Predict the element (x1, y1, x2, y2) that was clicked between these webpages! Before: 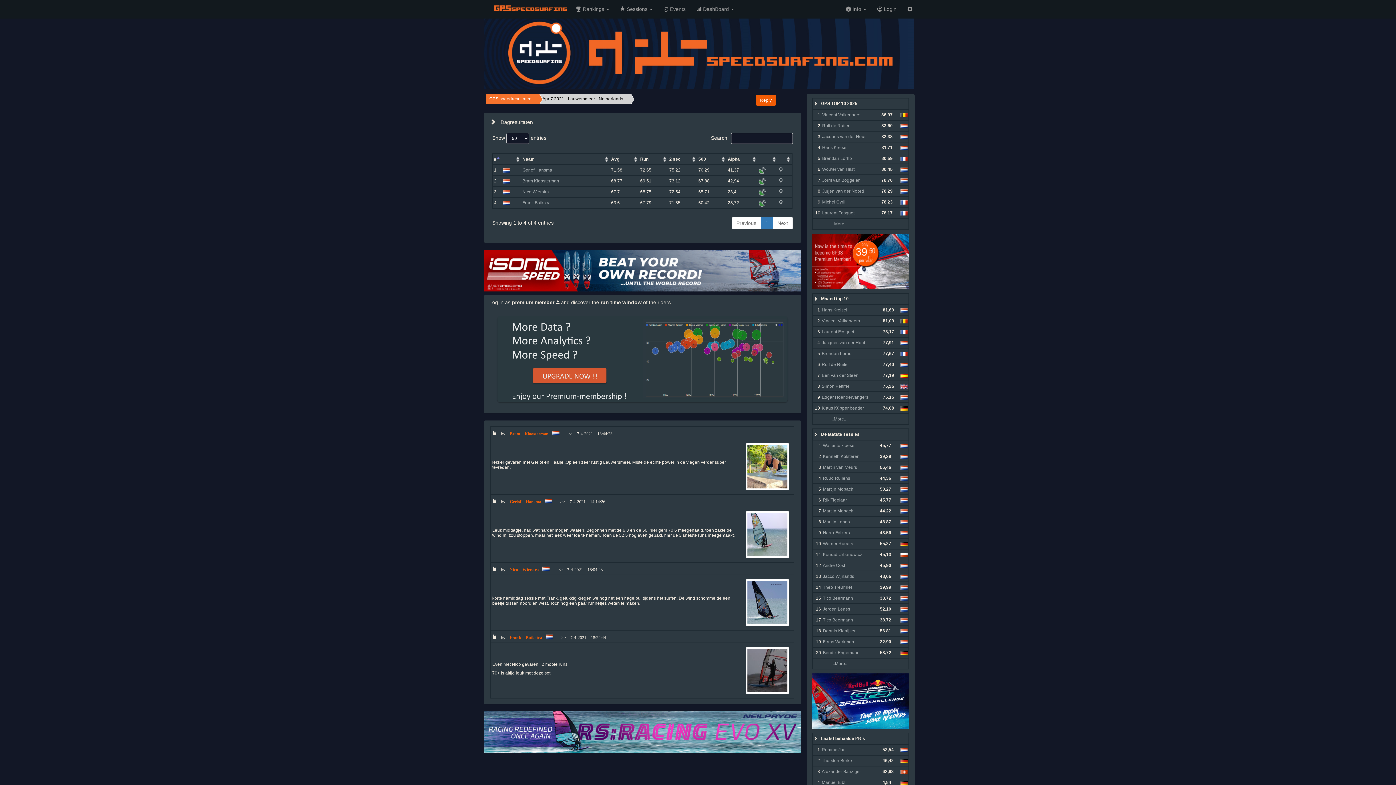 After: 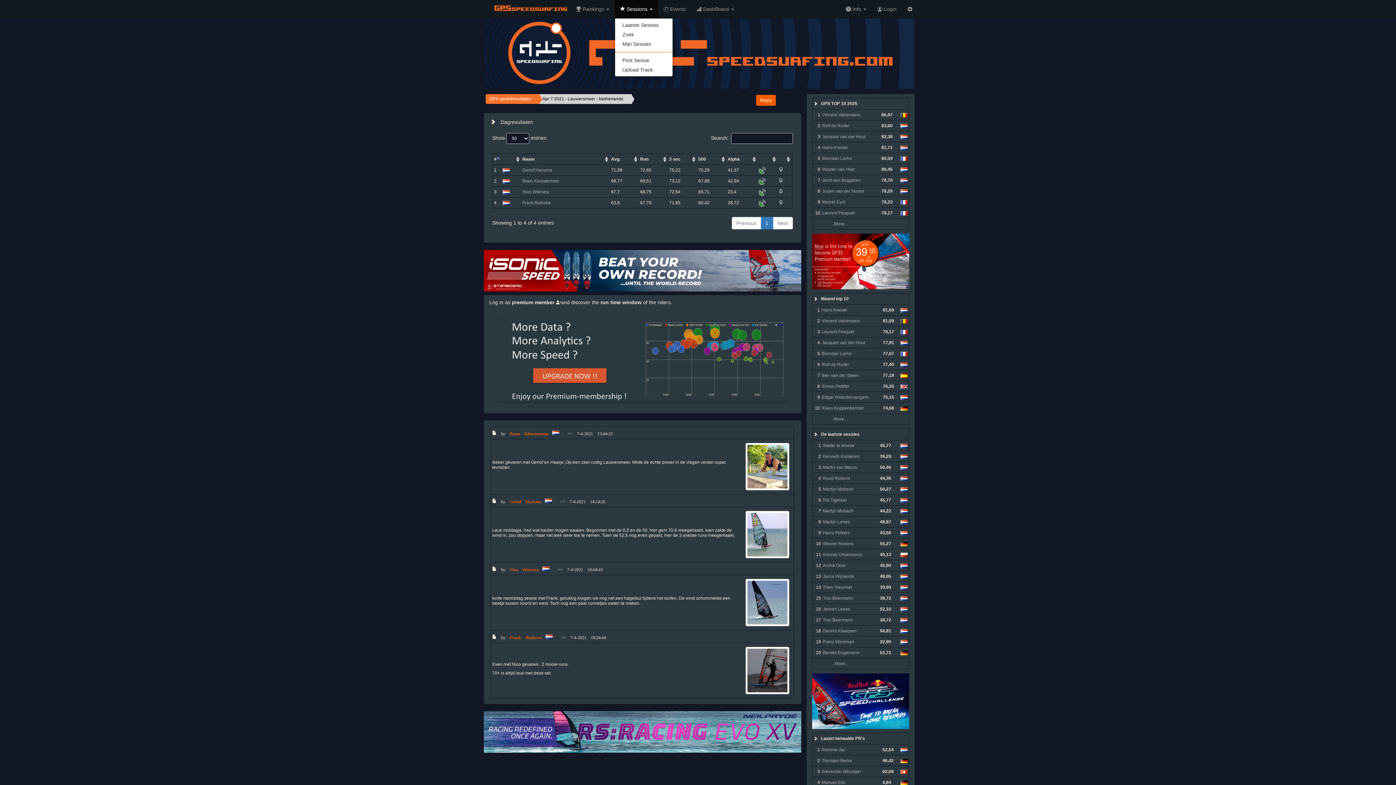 Action: bbox: (614, 0, 658, 18) label:  Sessions 